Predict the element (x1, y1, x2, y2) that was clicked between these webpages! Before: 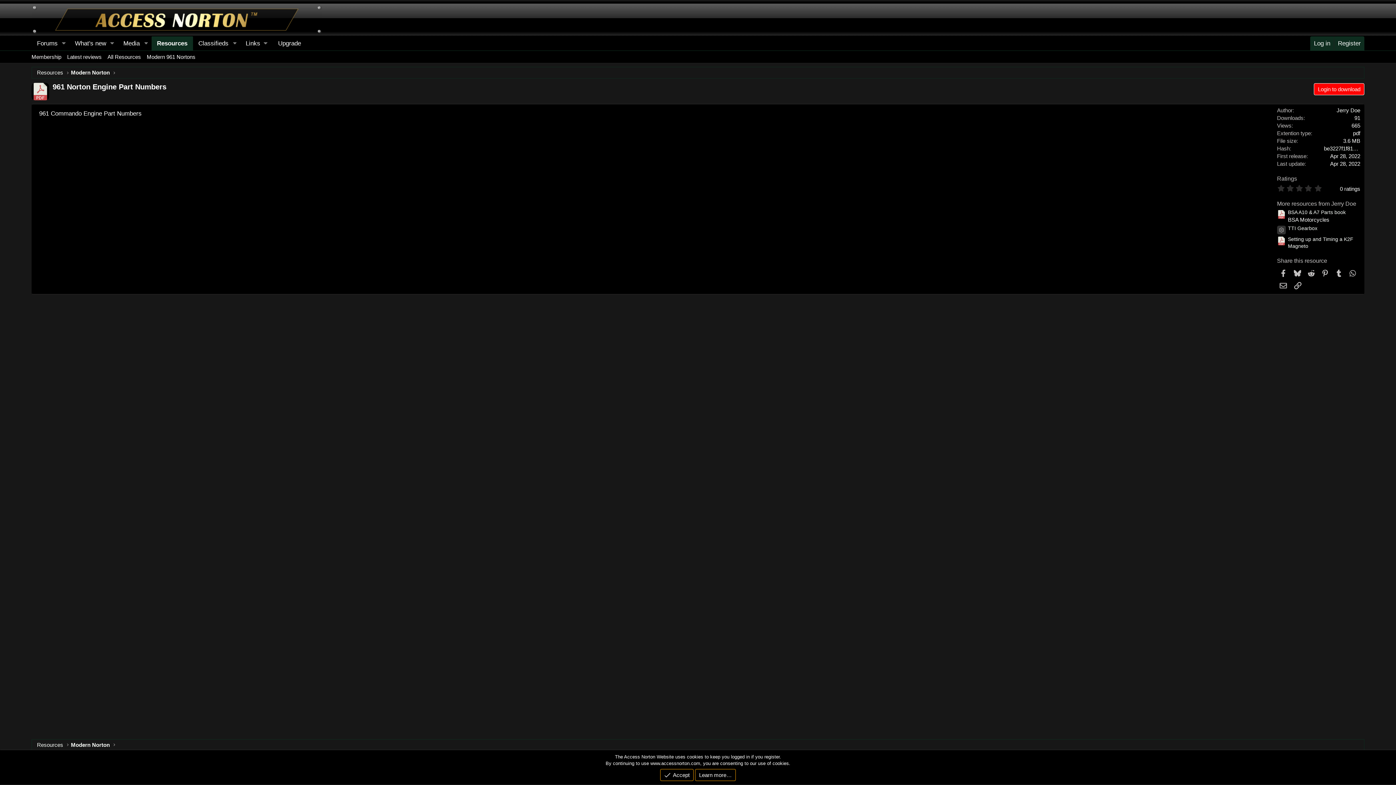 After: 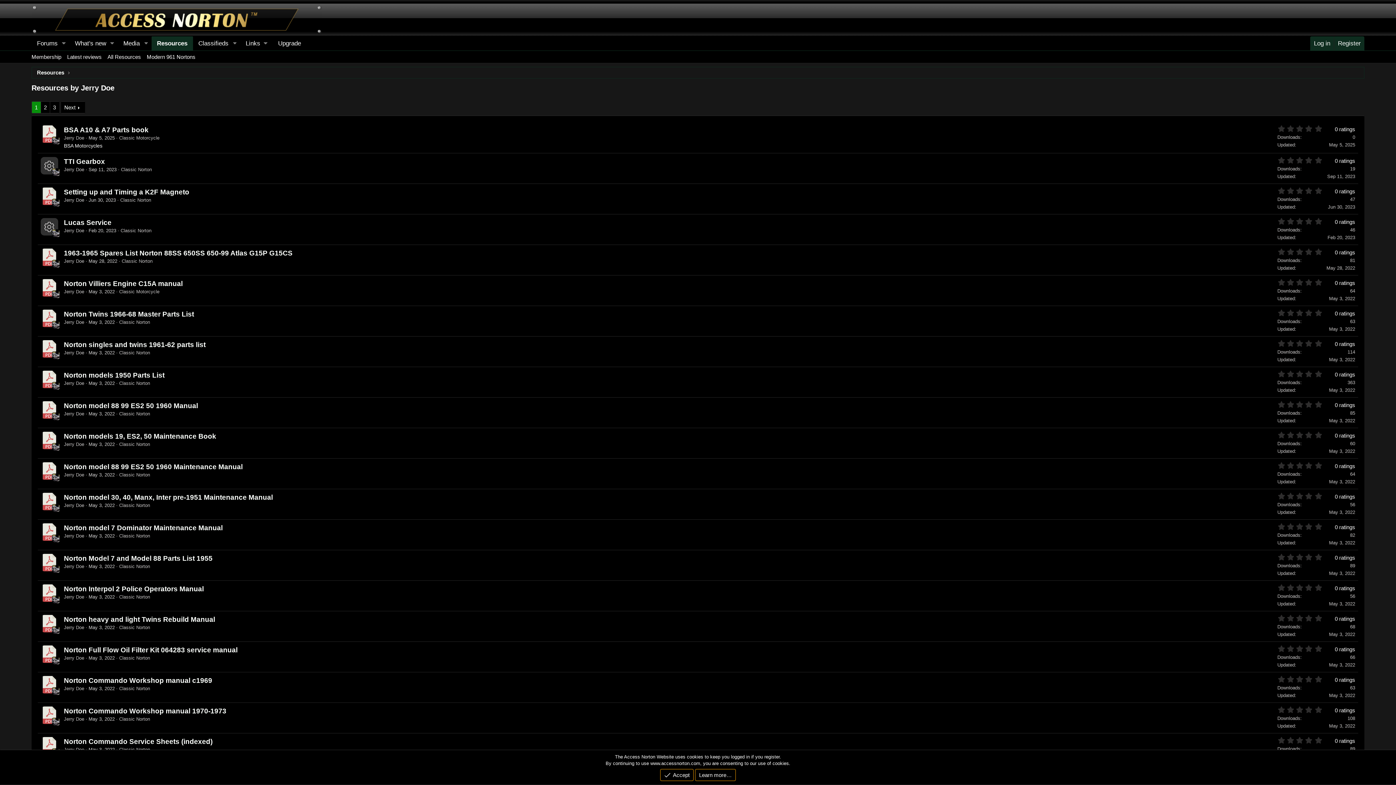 Action: bbox: (1277, 200, 1356, 206) label: More resources from Jerry Doe